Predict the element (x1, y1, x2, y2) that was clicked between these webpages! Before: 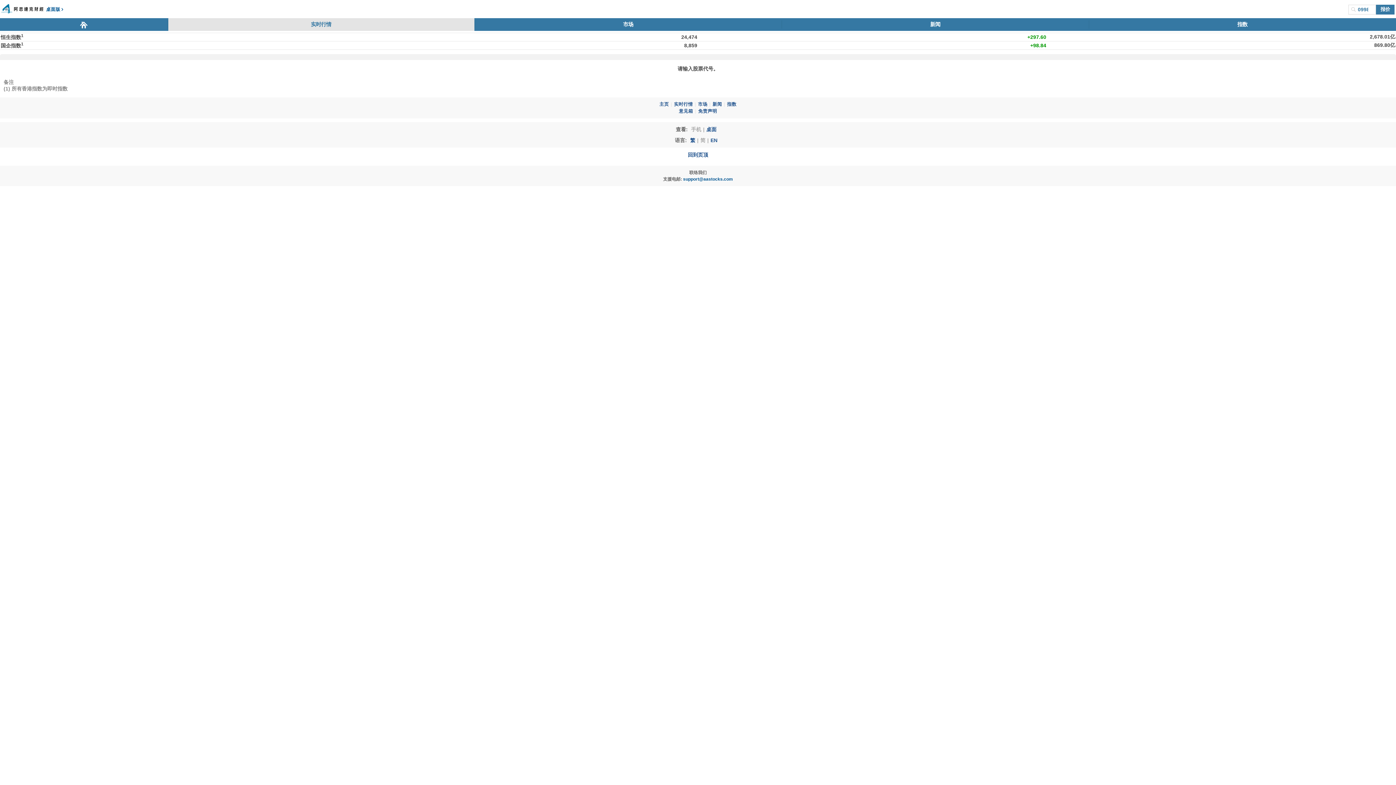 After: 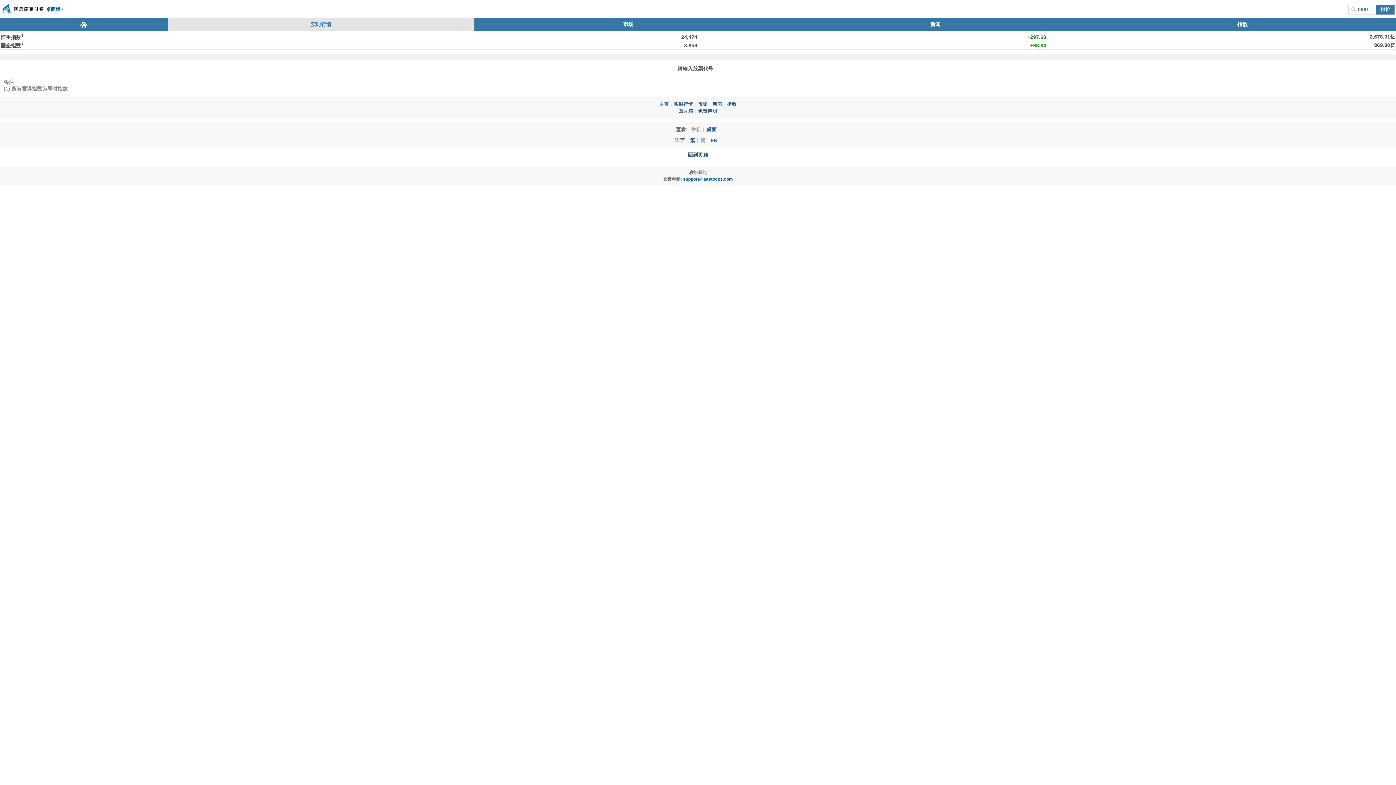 Action: label: support@aastocks.com bbox: (683, 176, 733, 181)